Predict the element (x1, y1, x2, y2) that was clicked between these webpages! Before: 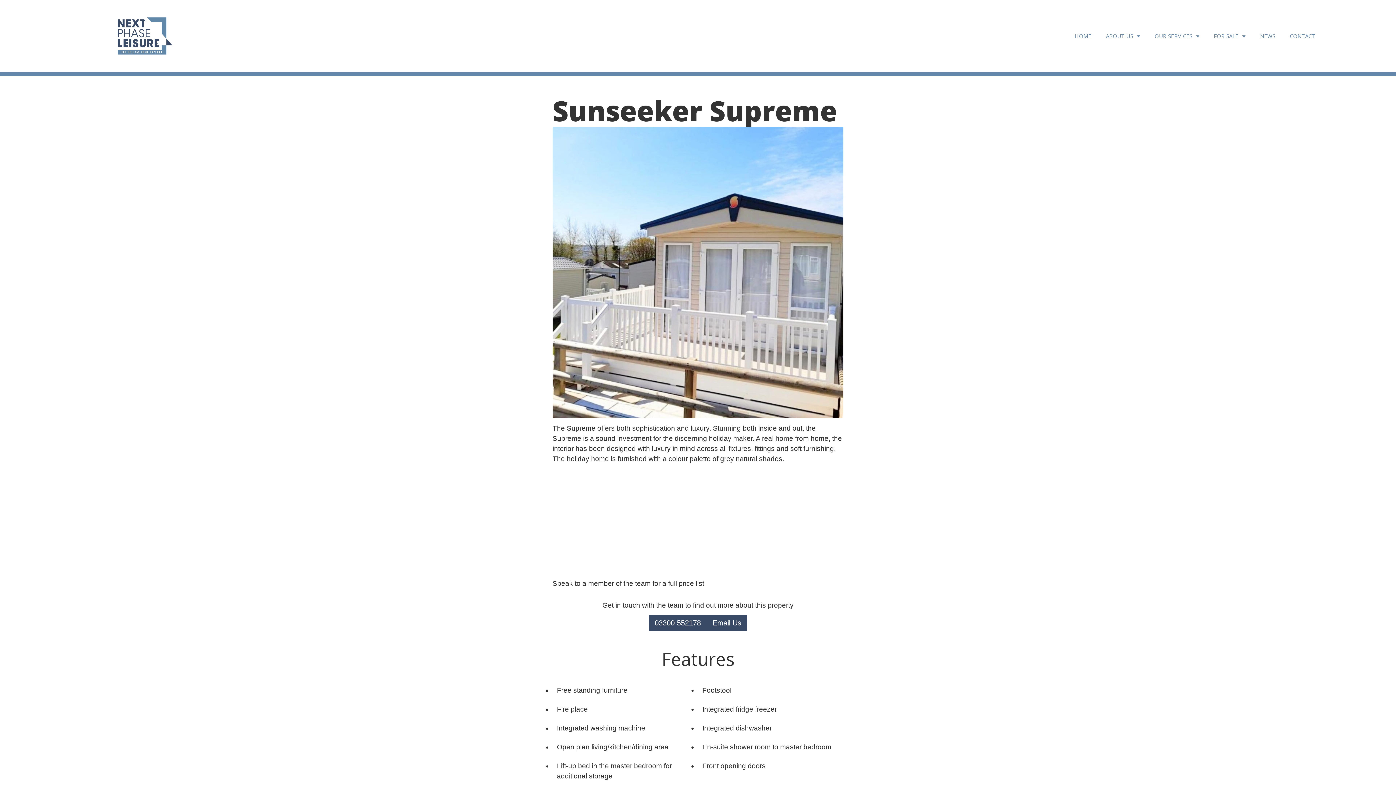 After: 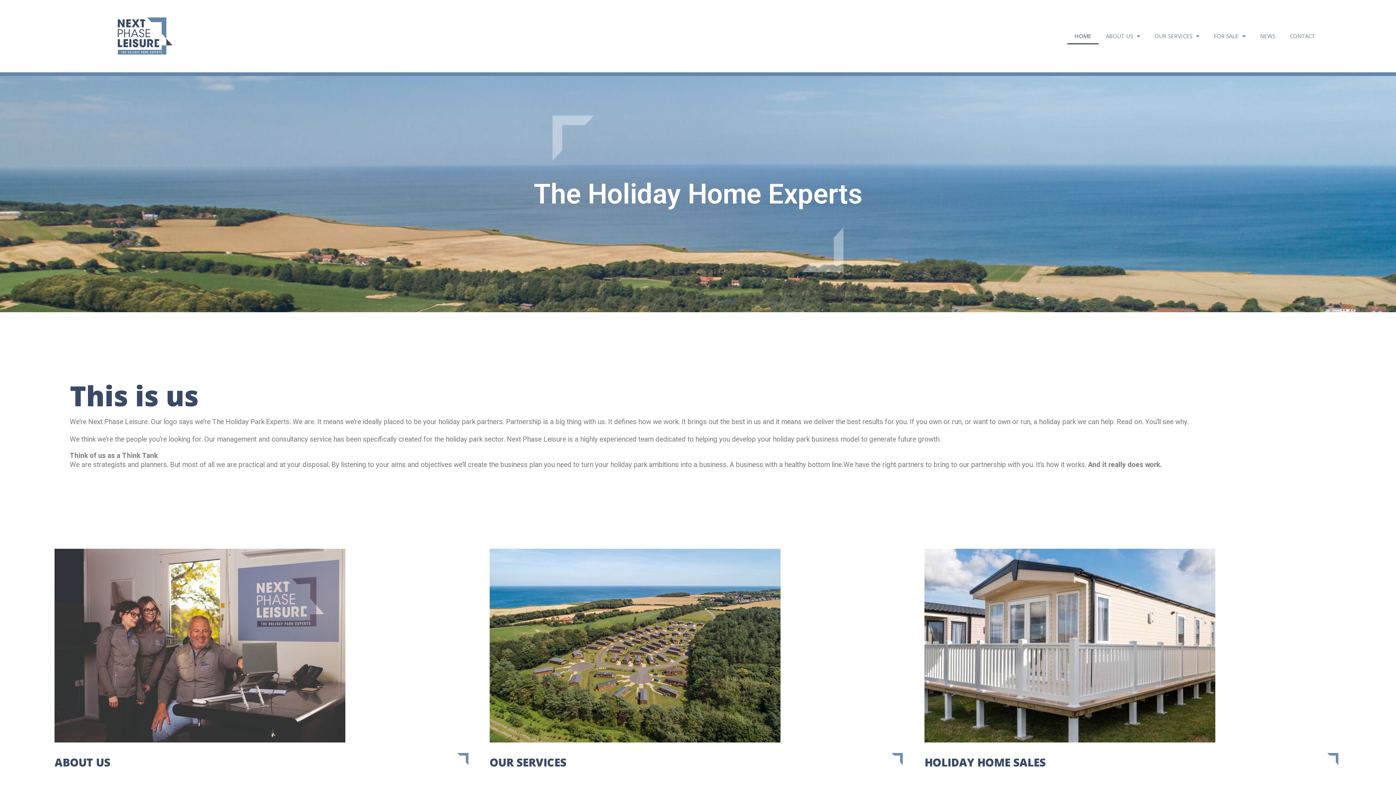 Action: bbox: (117, 17, 172, 54)